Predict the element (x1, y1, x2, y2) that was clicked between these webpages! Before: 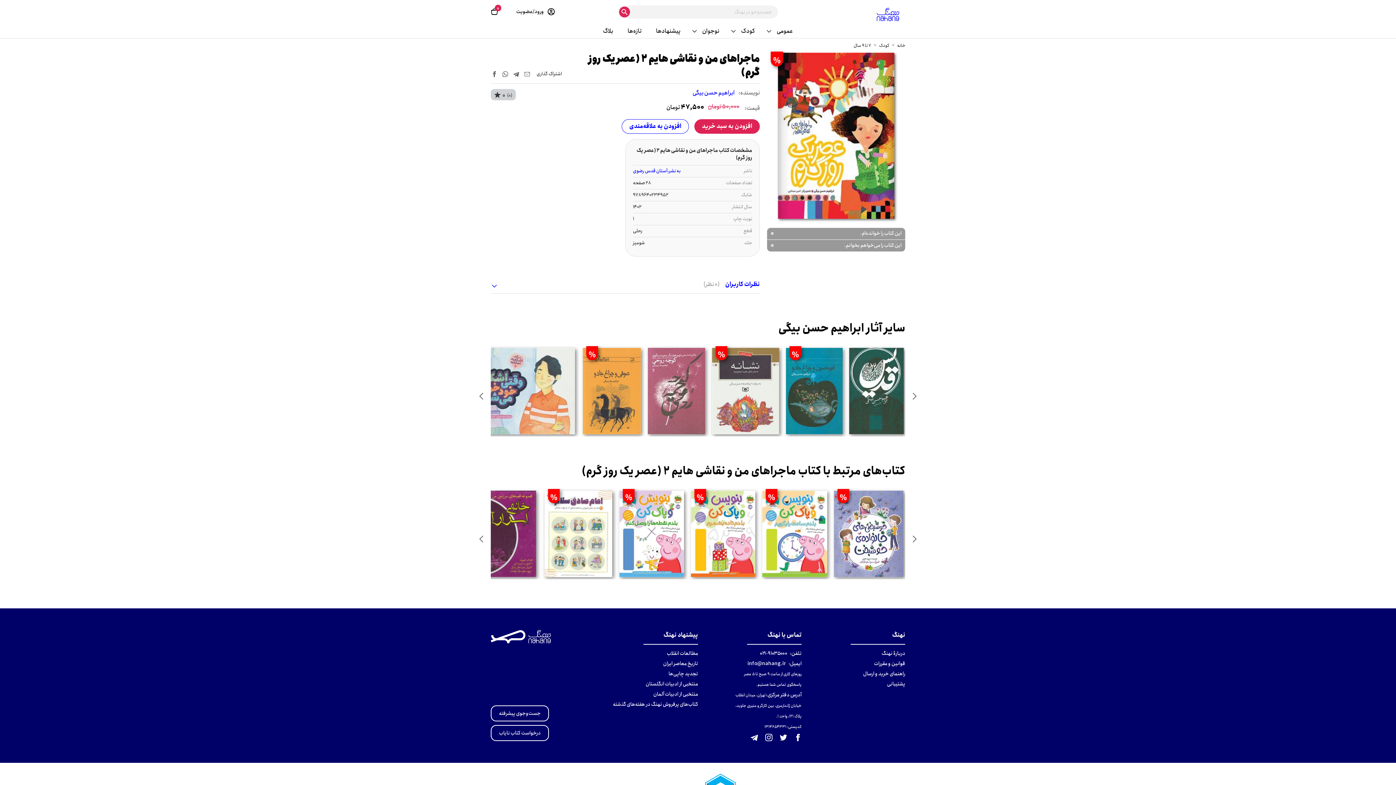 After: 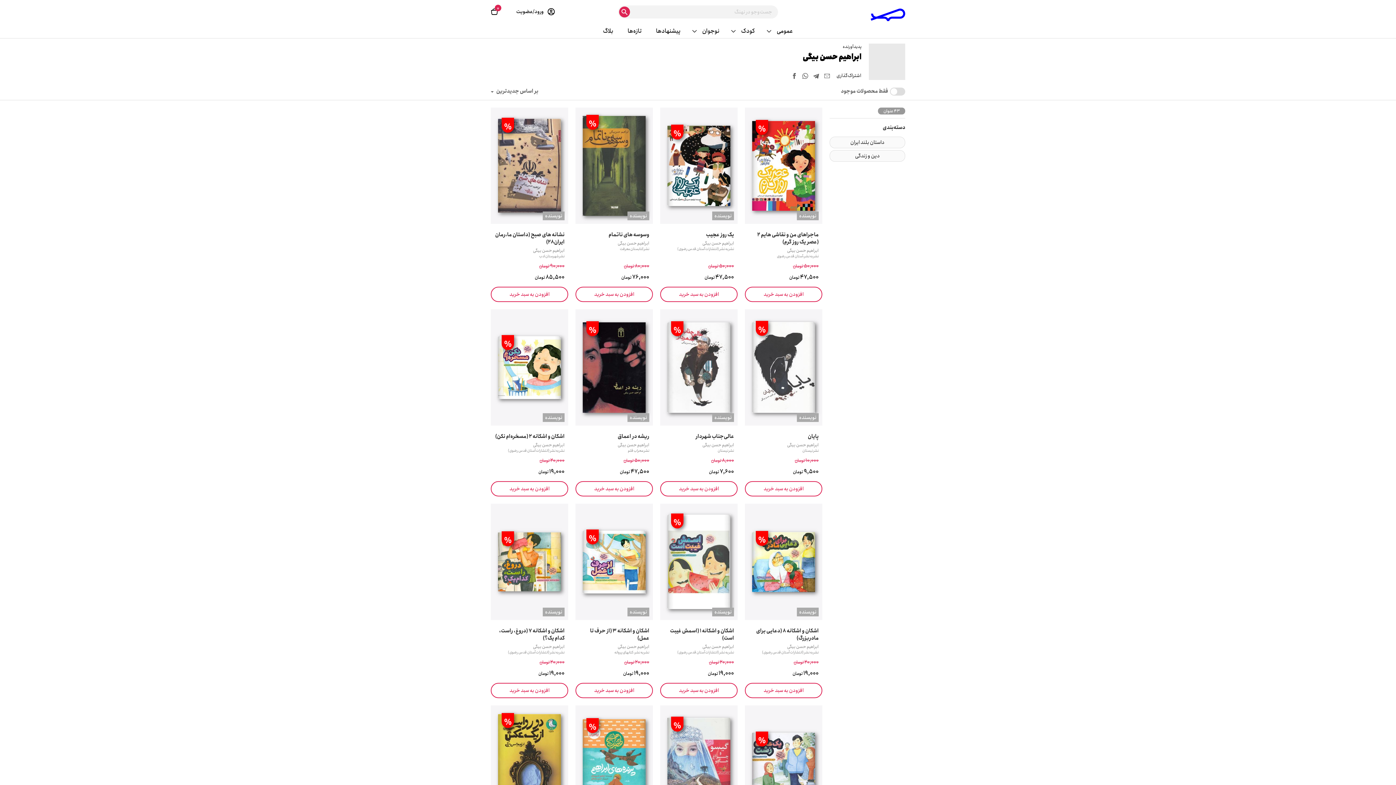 Action: label: ابراهیم حسن بیگی bbox: (692, 89, 734, 97)